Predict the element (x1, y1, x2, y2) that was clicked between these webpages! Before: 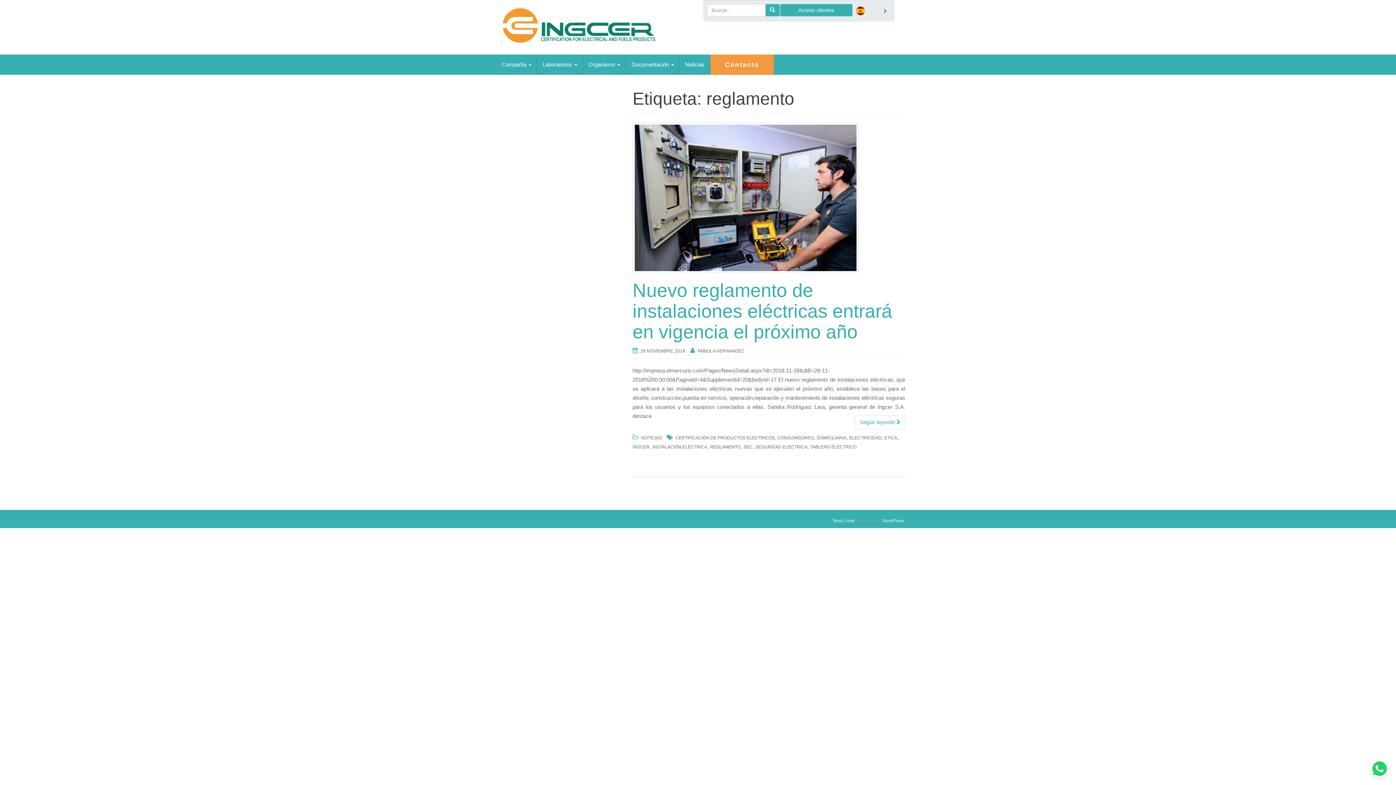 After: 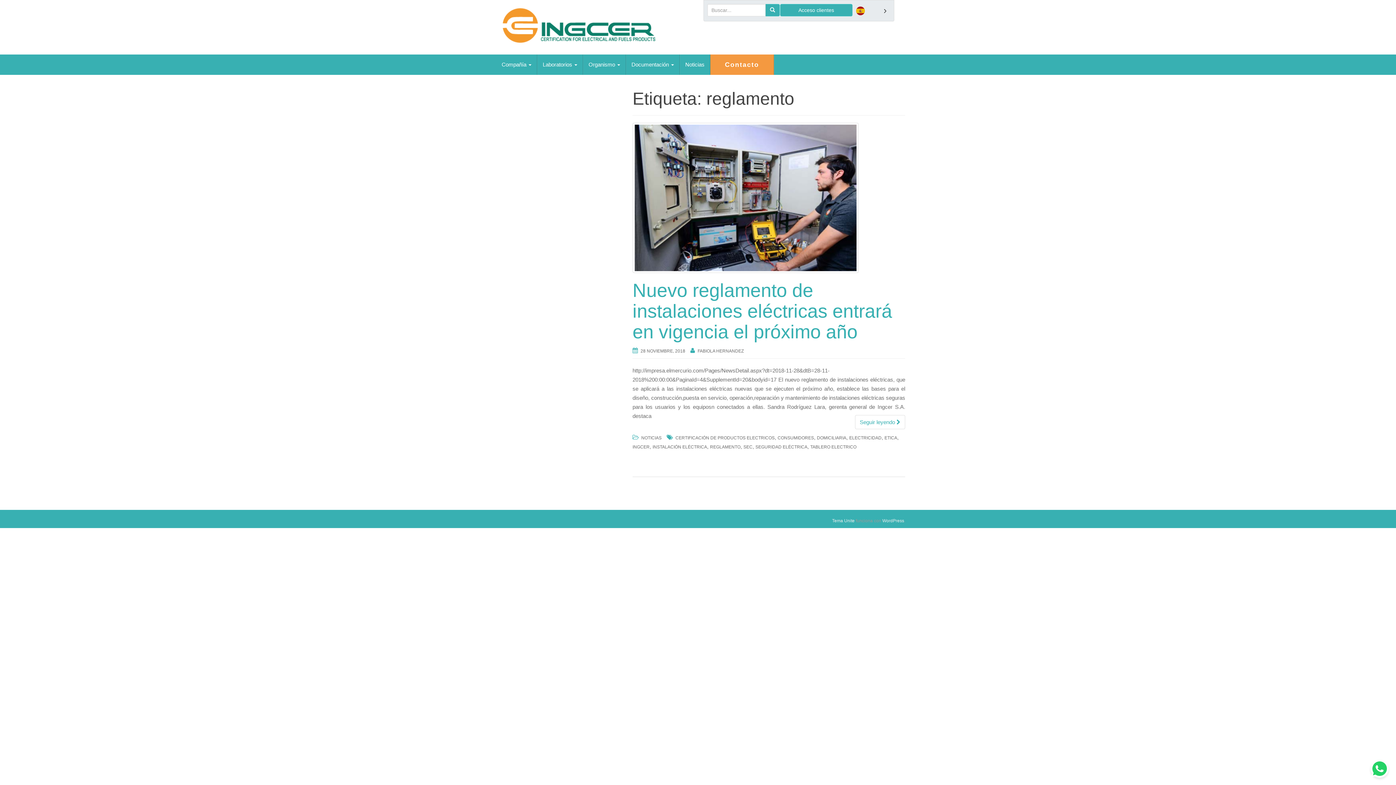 Action: bbox: (710, 444, 740, 449) label: REGLAMENTO